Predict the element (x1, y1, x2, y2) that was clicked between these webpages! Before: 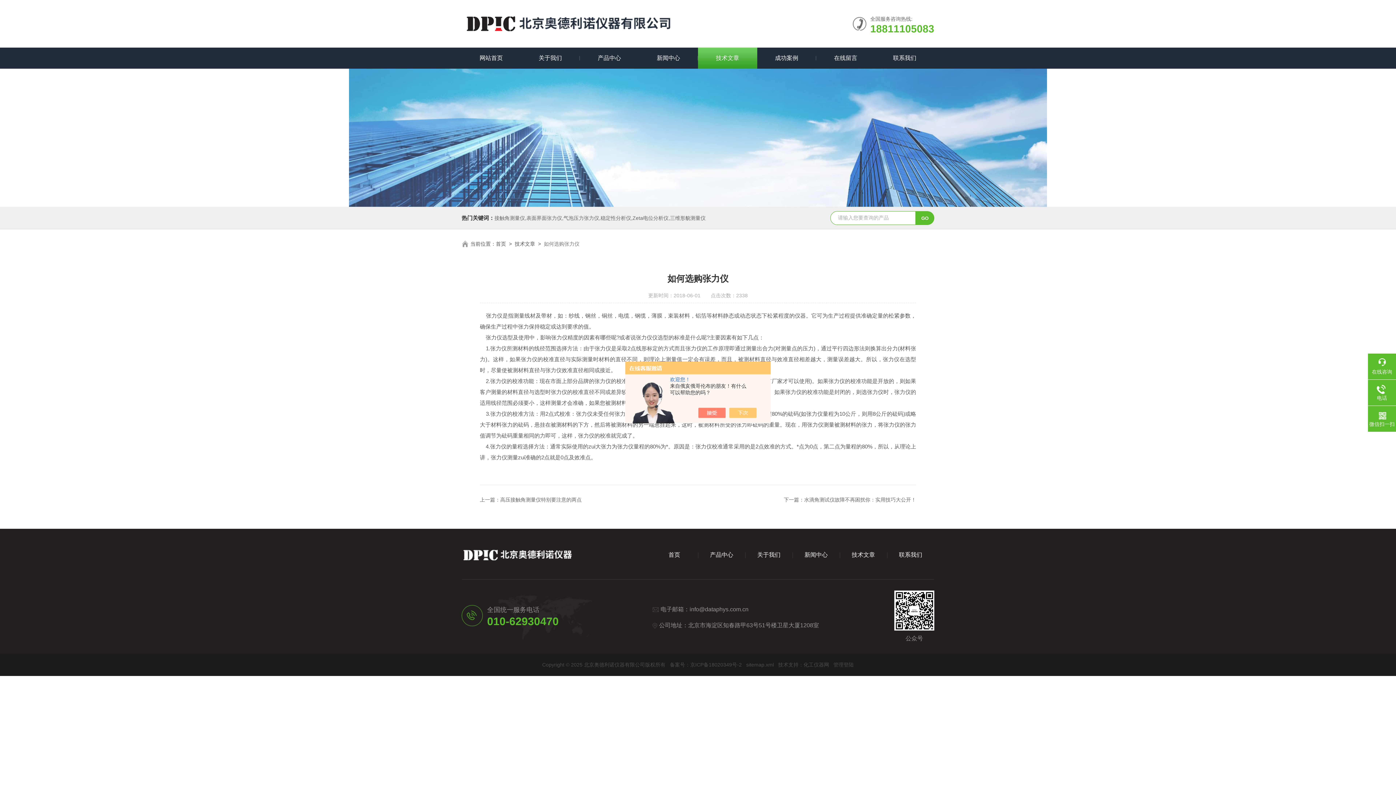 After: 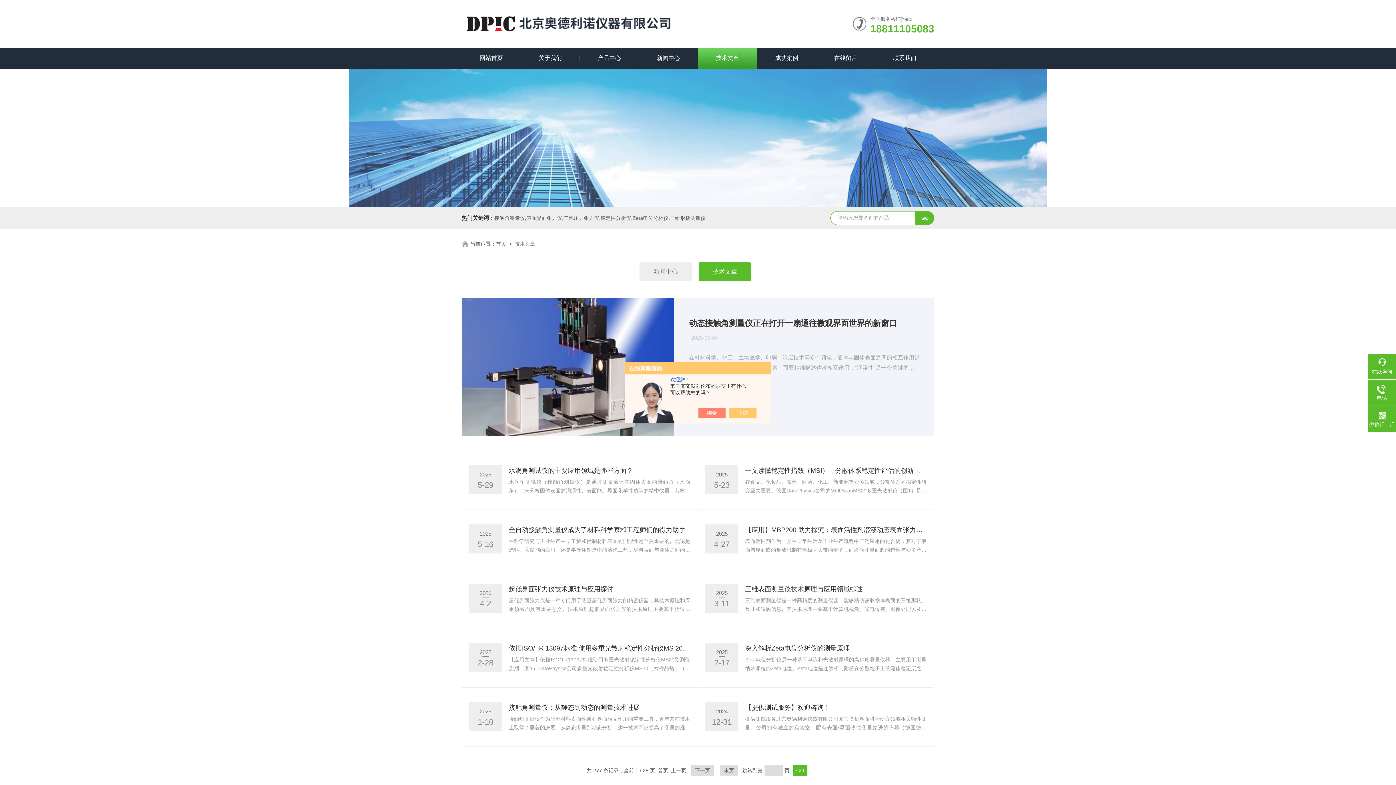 Action: label: 技术文章 bbox: (839, 550, 887, 559)